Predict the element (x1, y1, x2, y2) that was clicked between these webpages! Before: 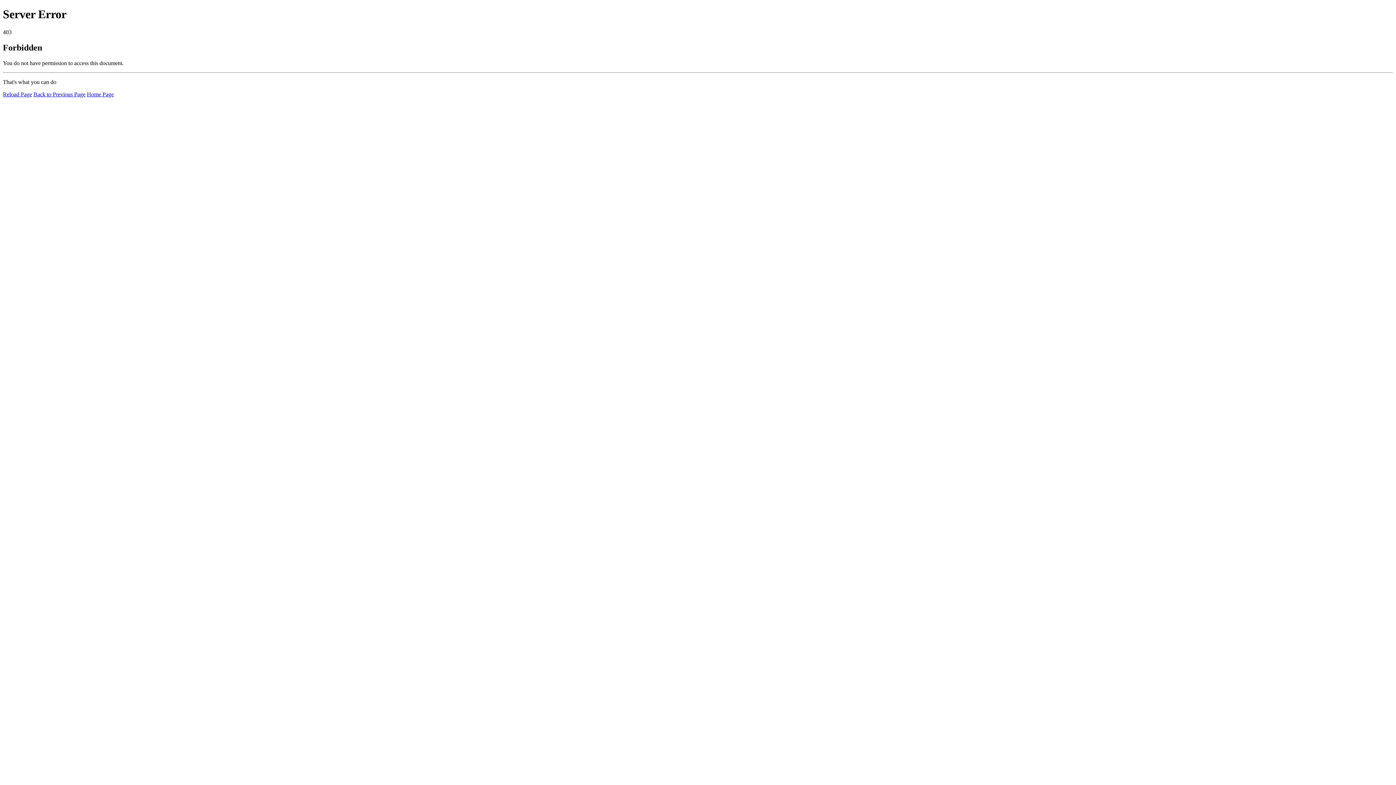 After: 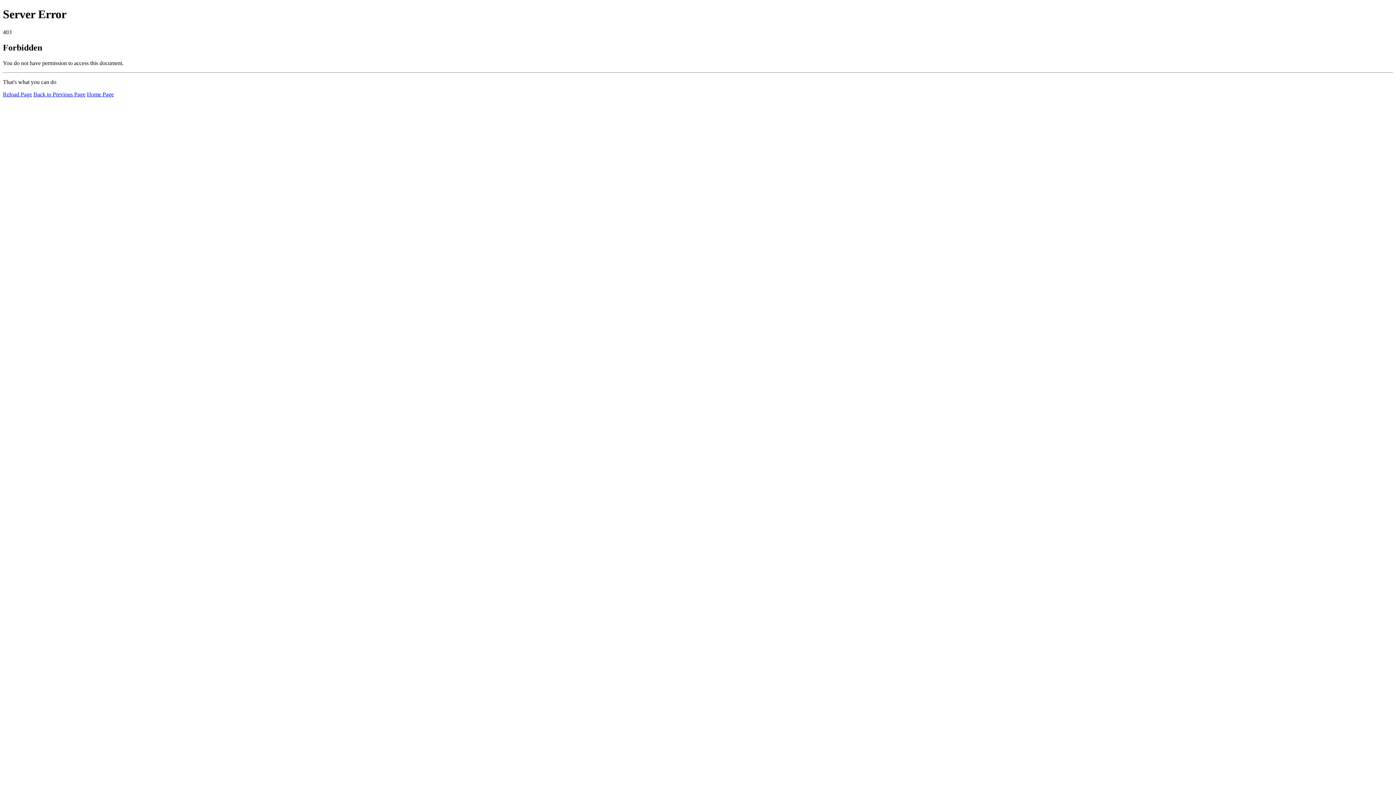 Action: label: Reload Page bbox: (2, 91, 32, 97)